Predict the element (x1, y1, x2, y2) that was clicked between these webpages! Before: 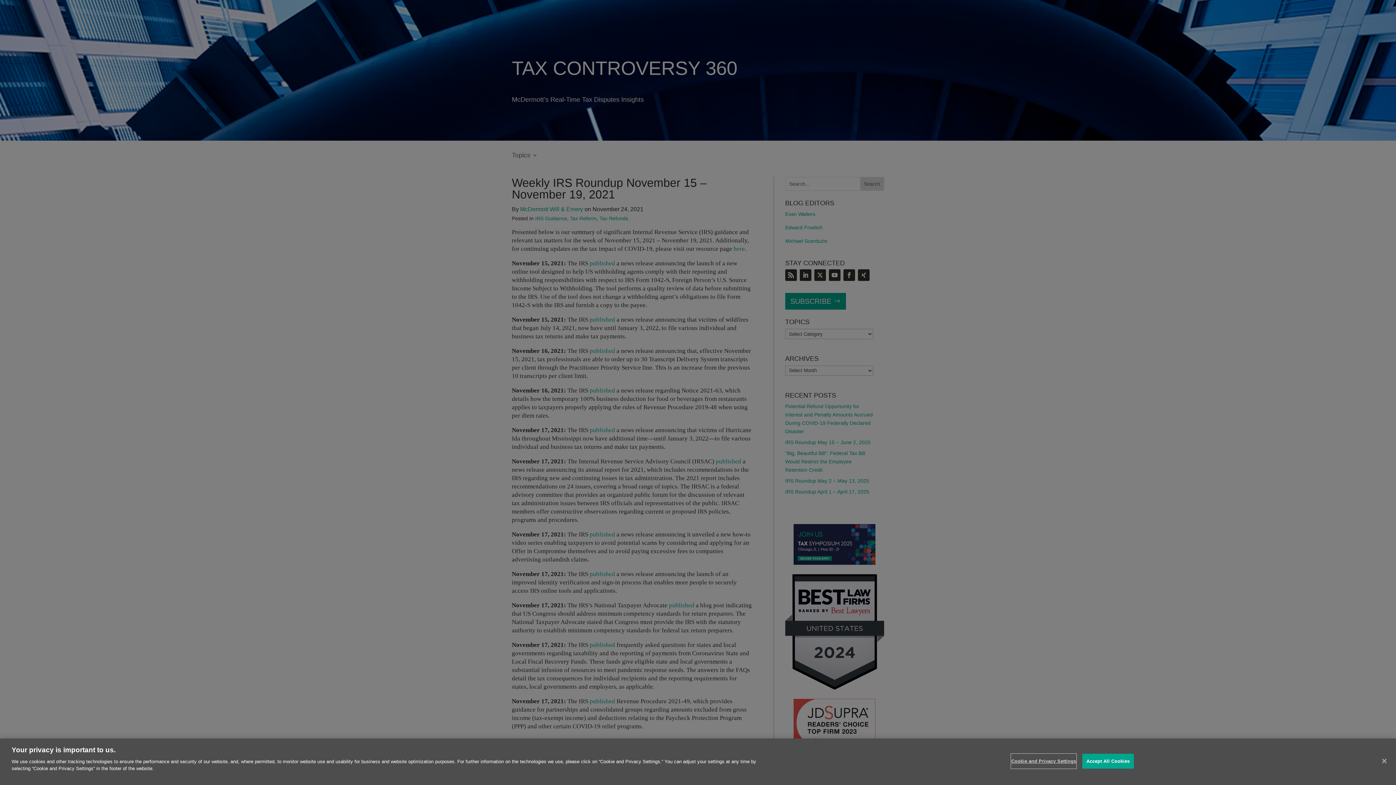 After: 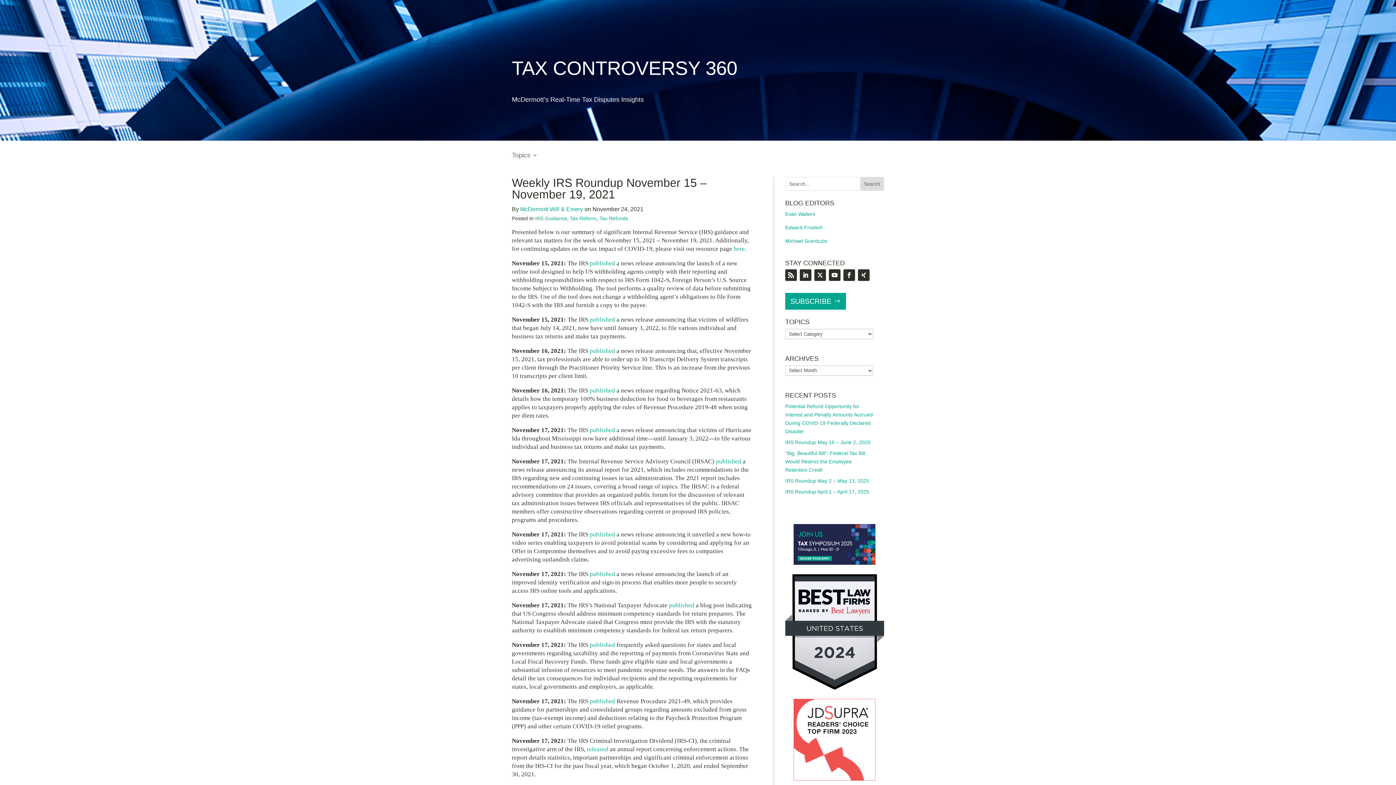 Action: label: Accept All Cookies bbox: (1082, 754, 1134, 769)